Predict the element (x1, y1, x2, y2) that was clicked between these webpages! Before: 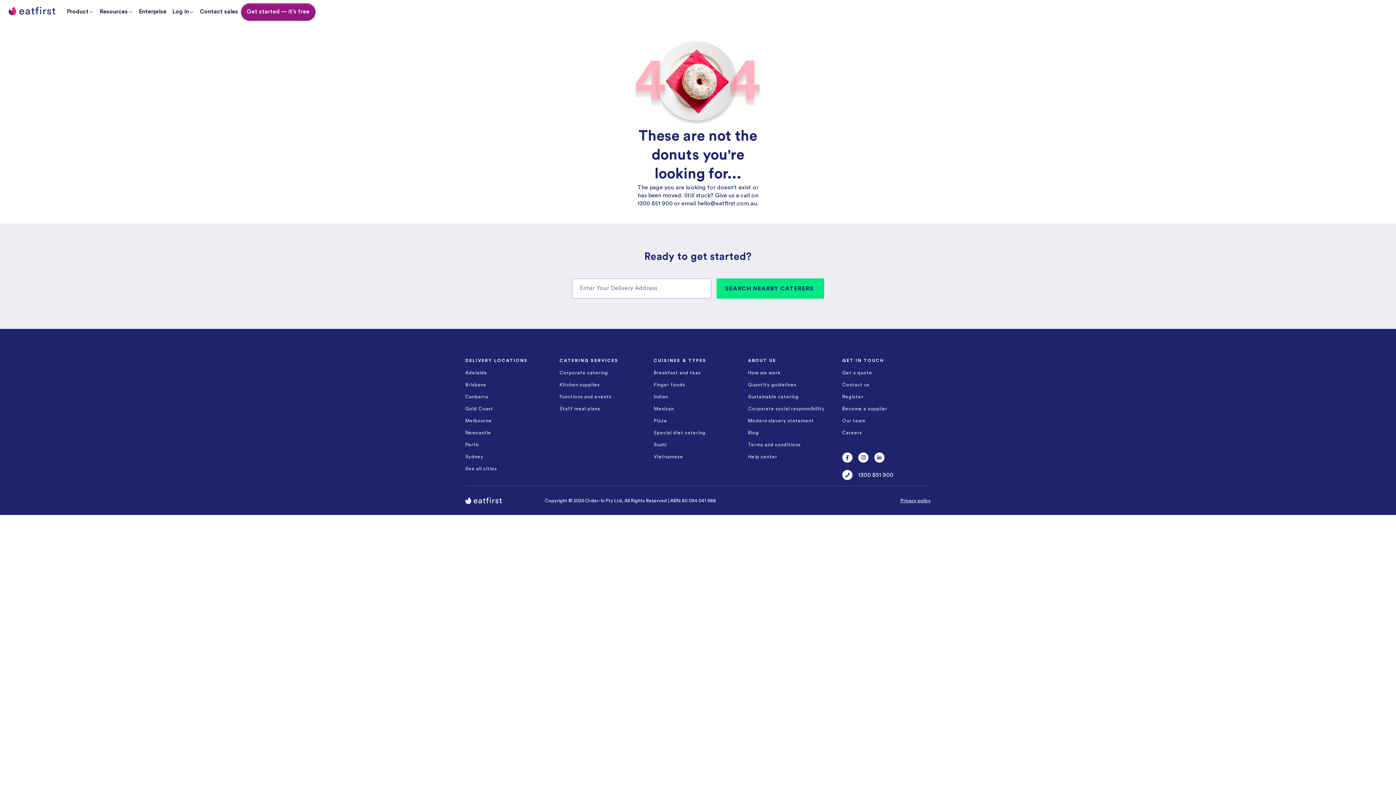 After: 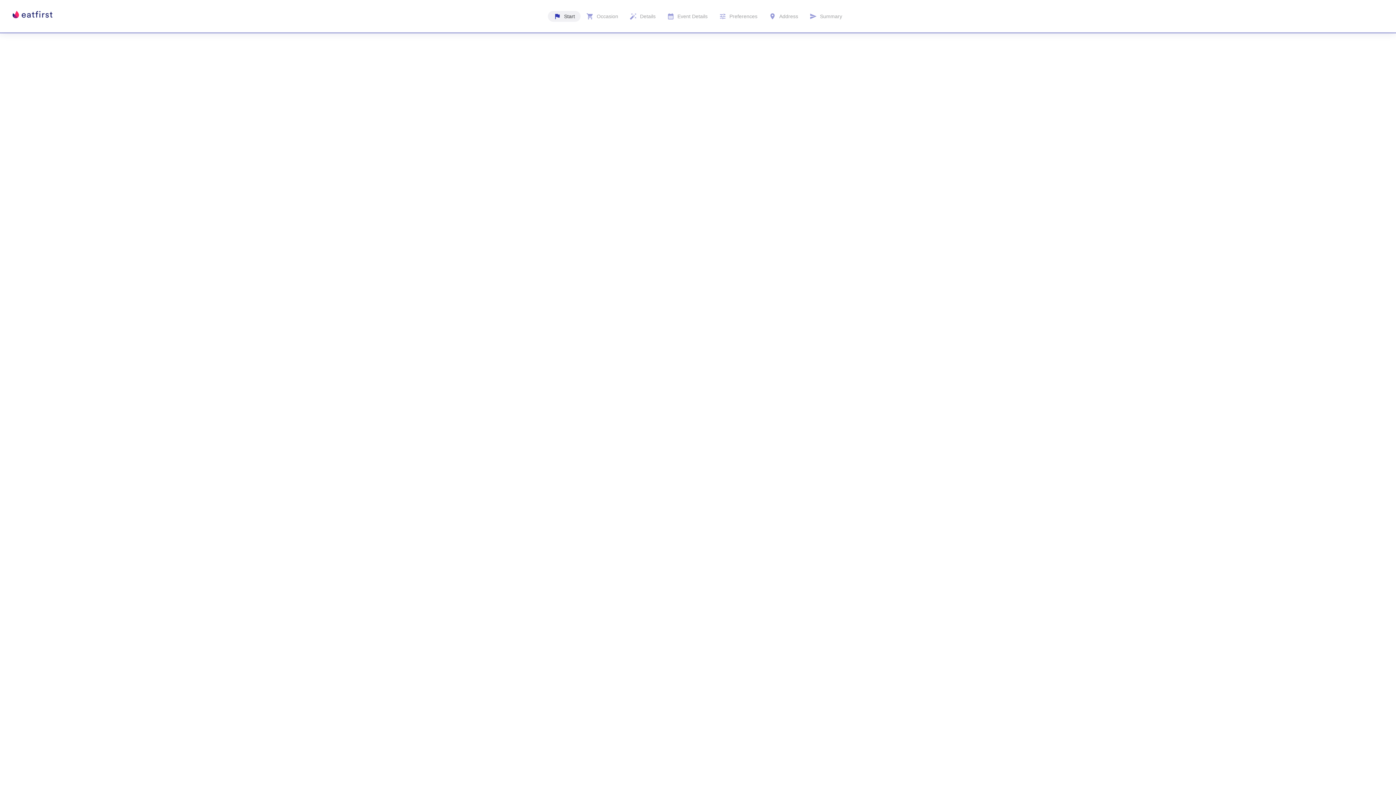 Action: label: Get a quote bbox: (842, 368, 930, 378)